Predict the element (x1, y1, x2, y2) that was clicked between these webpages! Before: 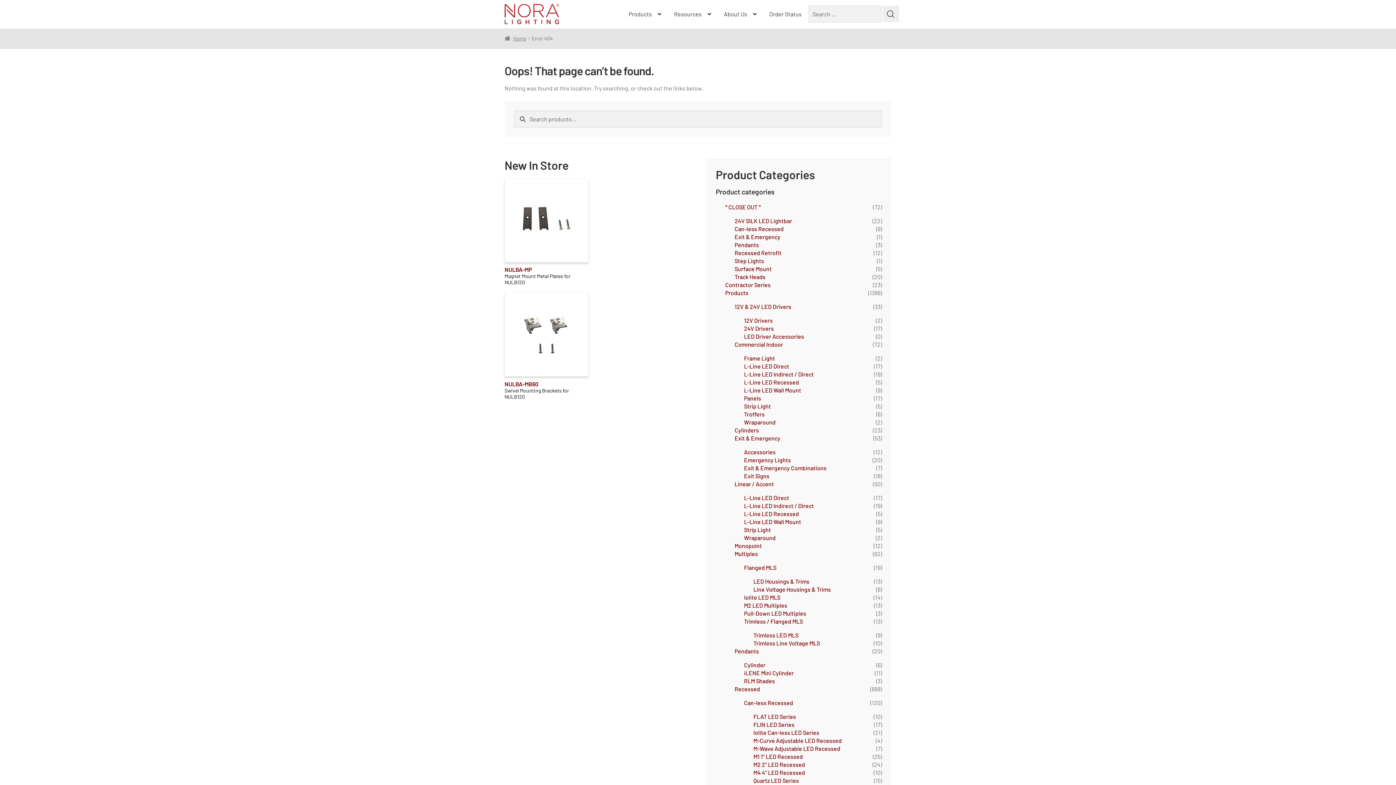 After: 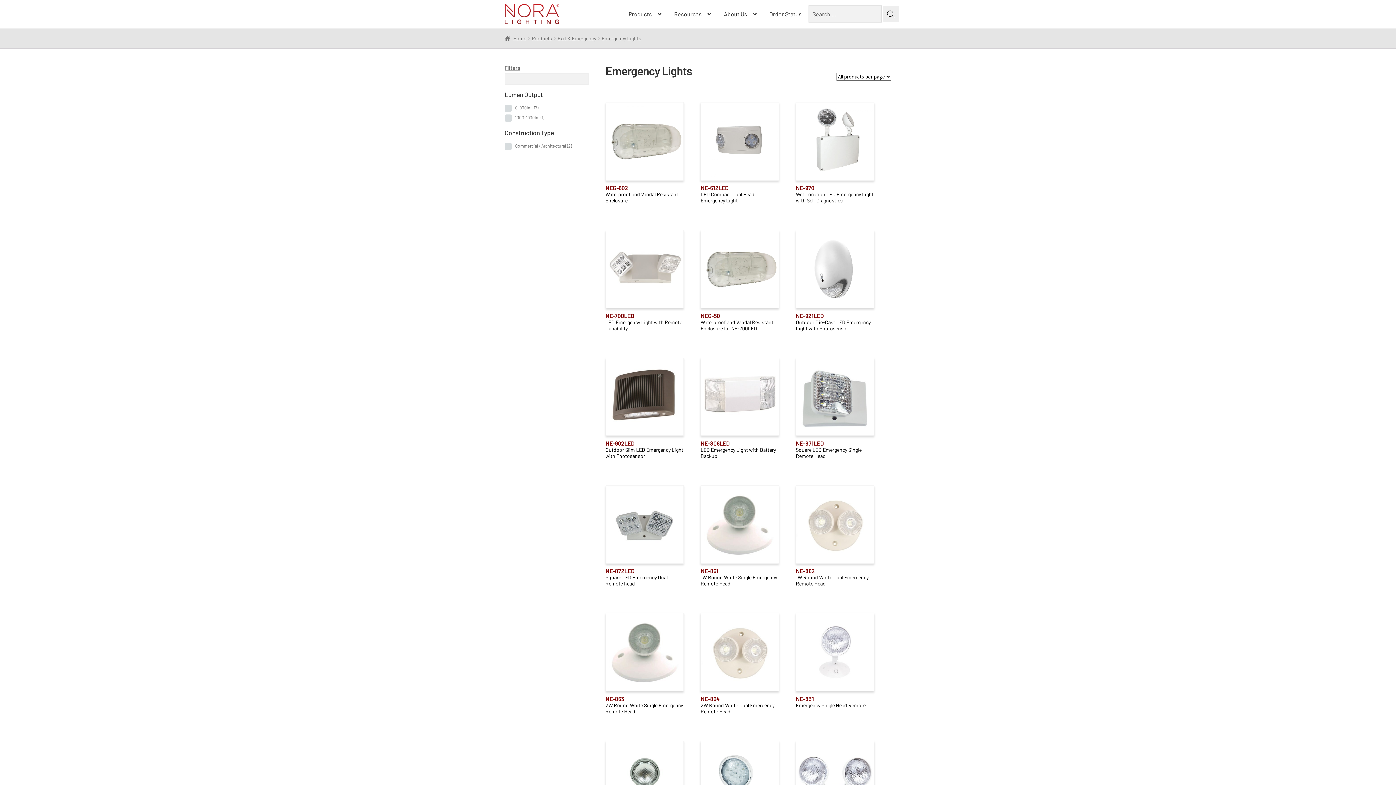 Action: bbox: (744, 456, 791, 463) label: Emergency Lights